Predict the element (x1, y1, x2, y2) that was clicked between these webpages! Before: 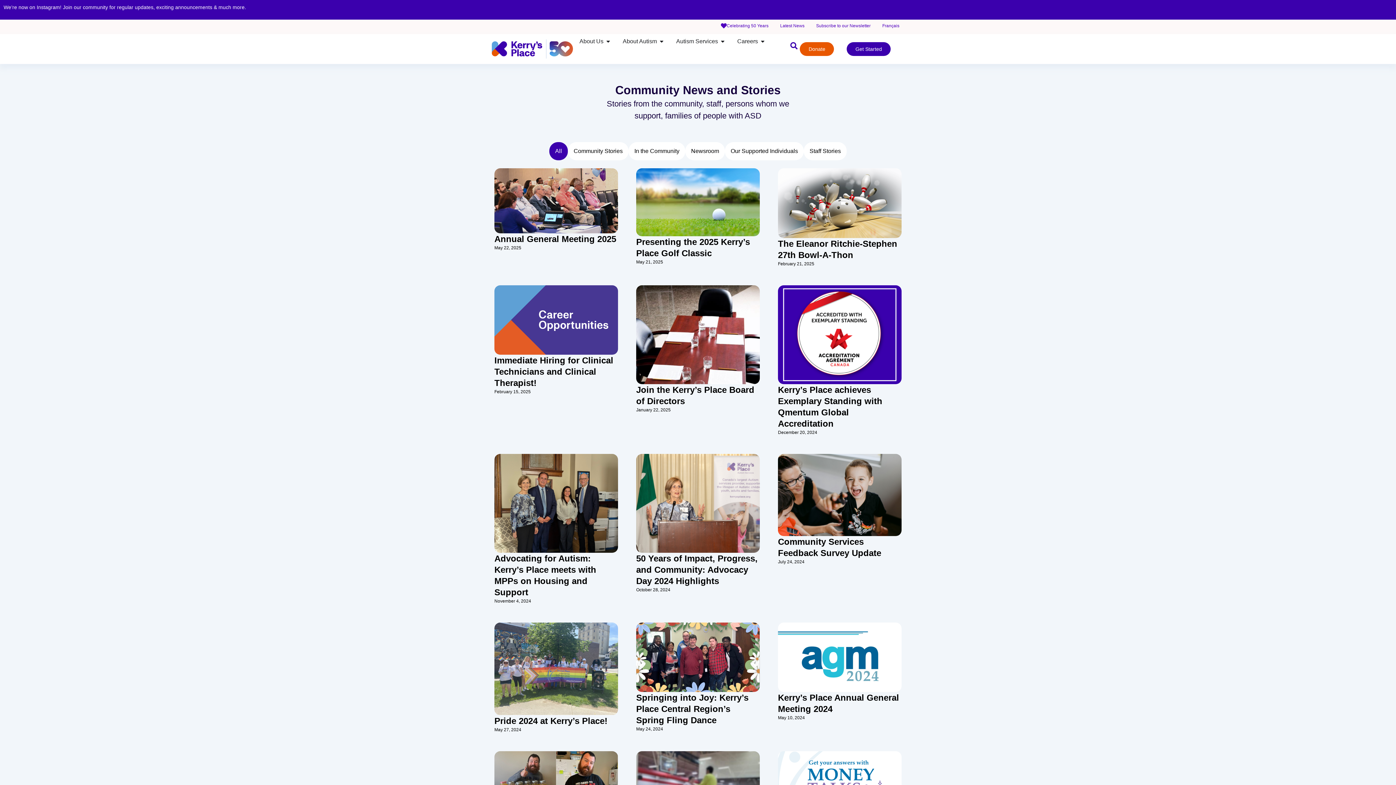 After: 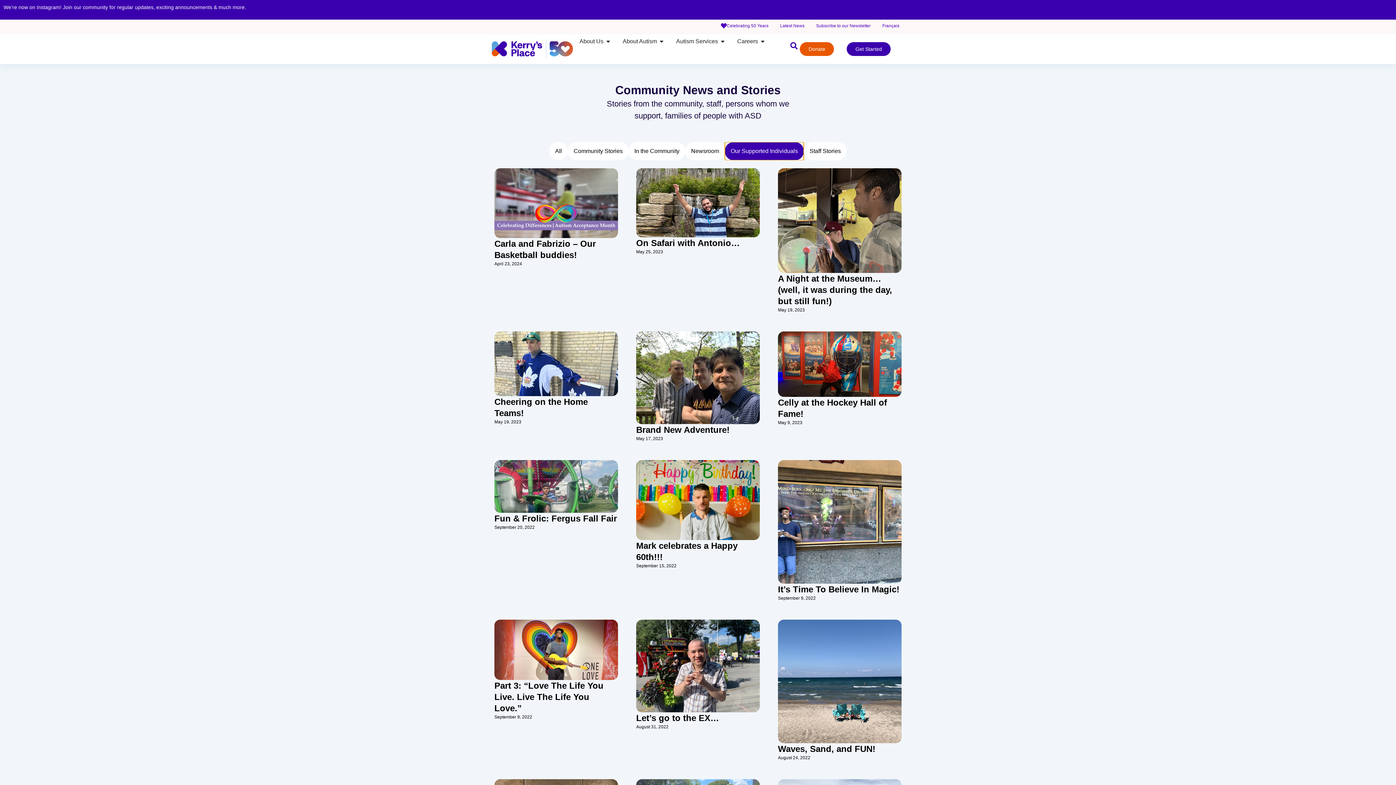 Action: label: Our Supported Individuals bbox: (725, 142, 804, 160)